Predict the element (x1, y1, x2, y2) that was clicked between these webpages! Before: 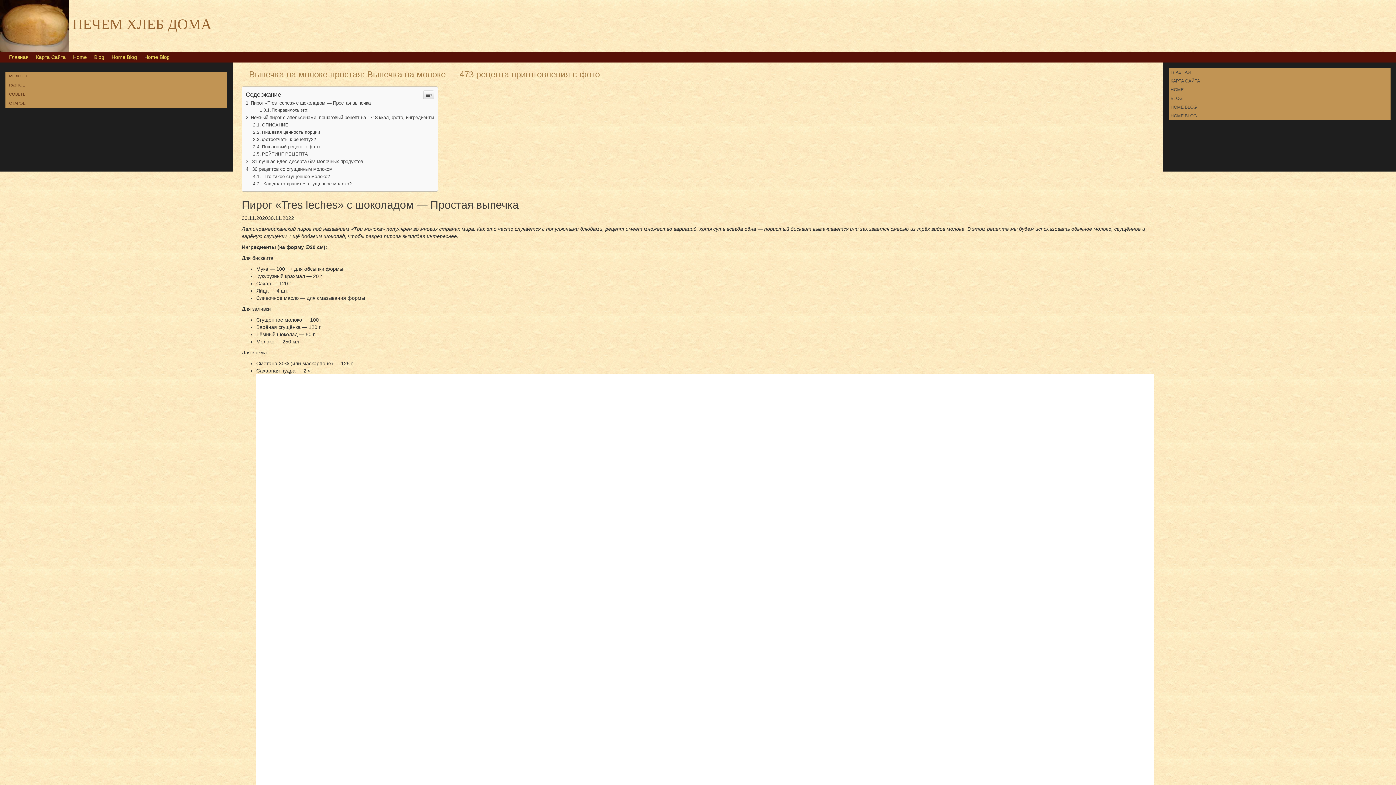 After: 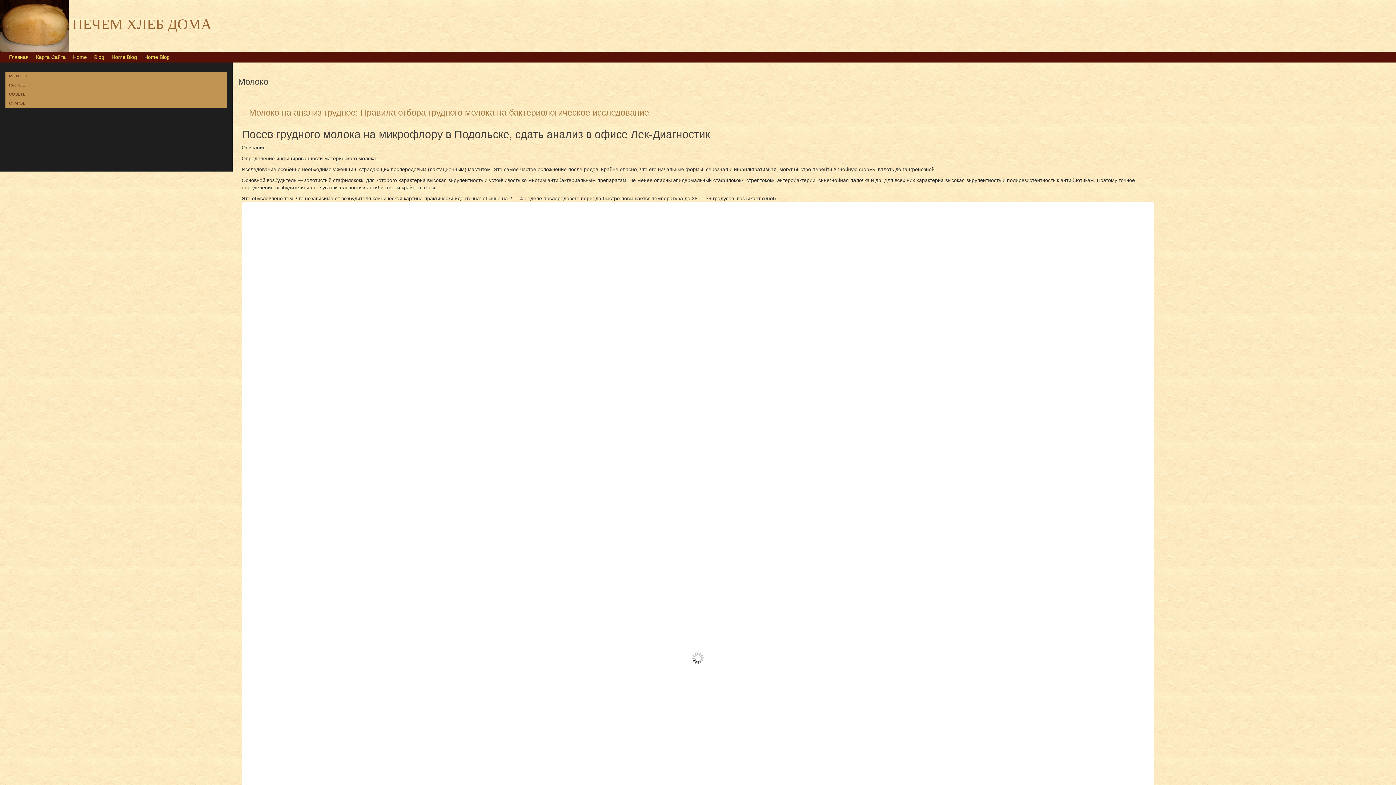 Action: bbox: (9, 73, 26, 78) label: МОЛОКО